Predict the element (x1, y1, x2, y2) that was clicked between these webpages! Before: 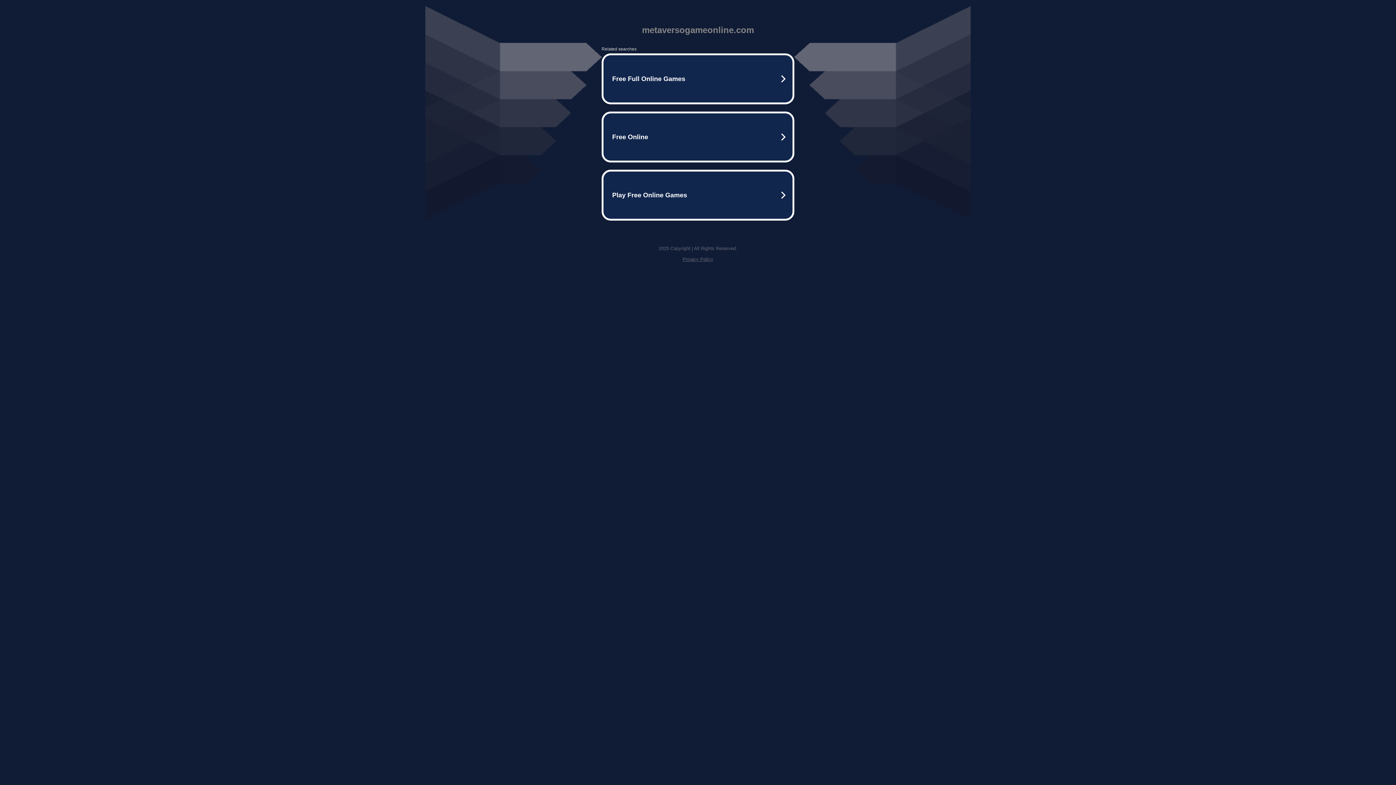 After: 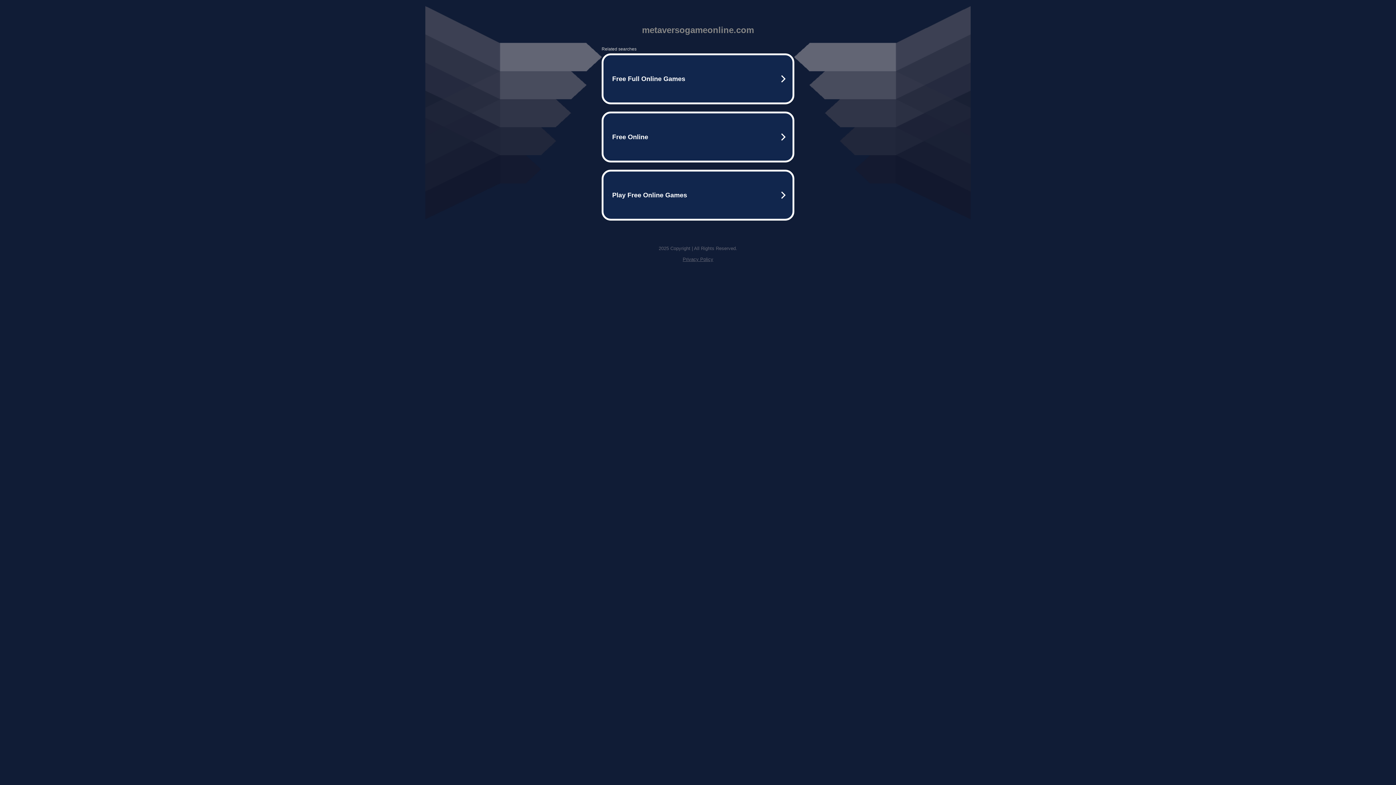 Action: label: Privacy Policy bbox: (682, 256, 713, 262)